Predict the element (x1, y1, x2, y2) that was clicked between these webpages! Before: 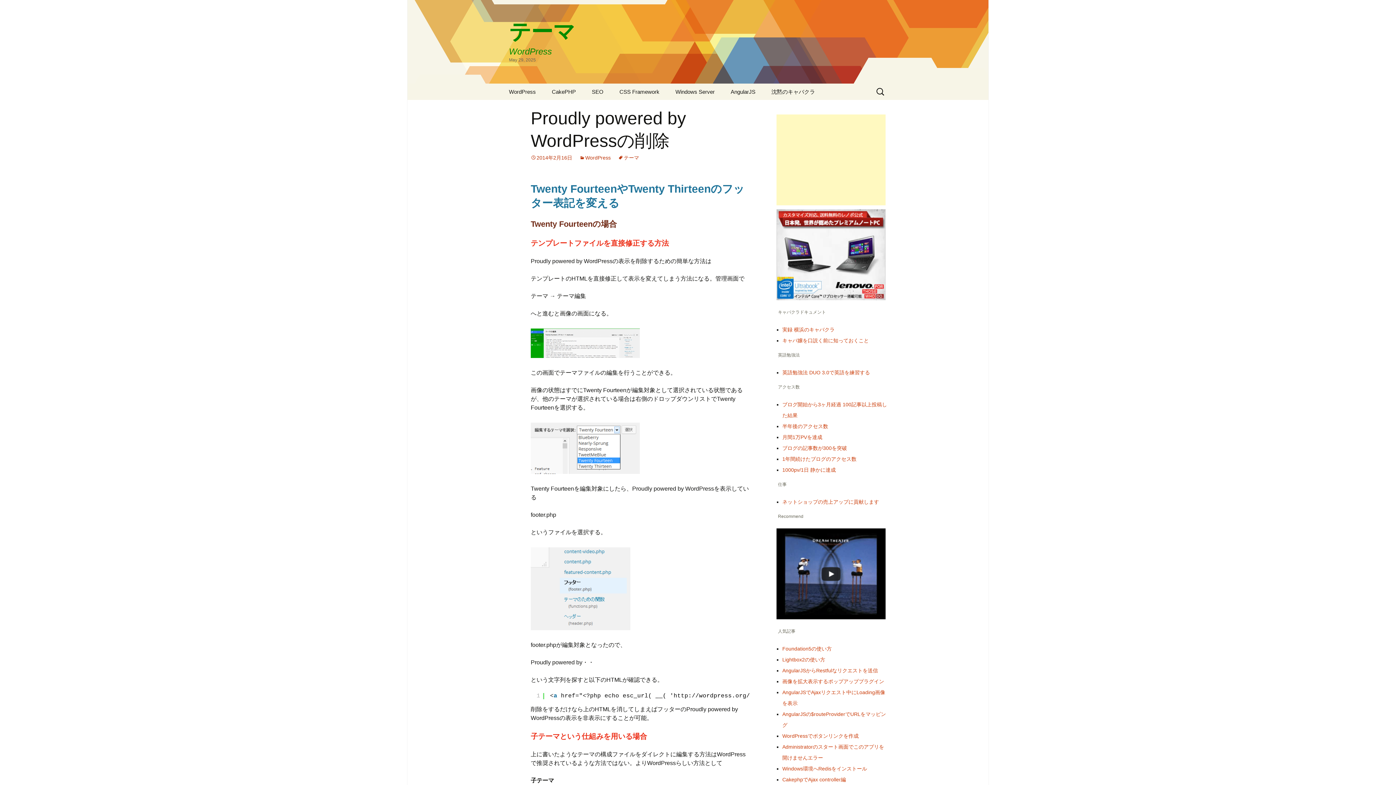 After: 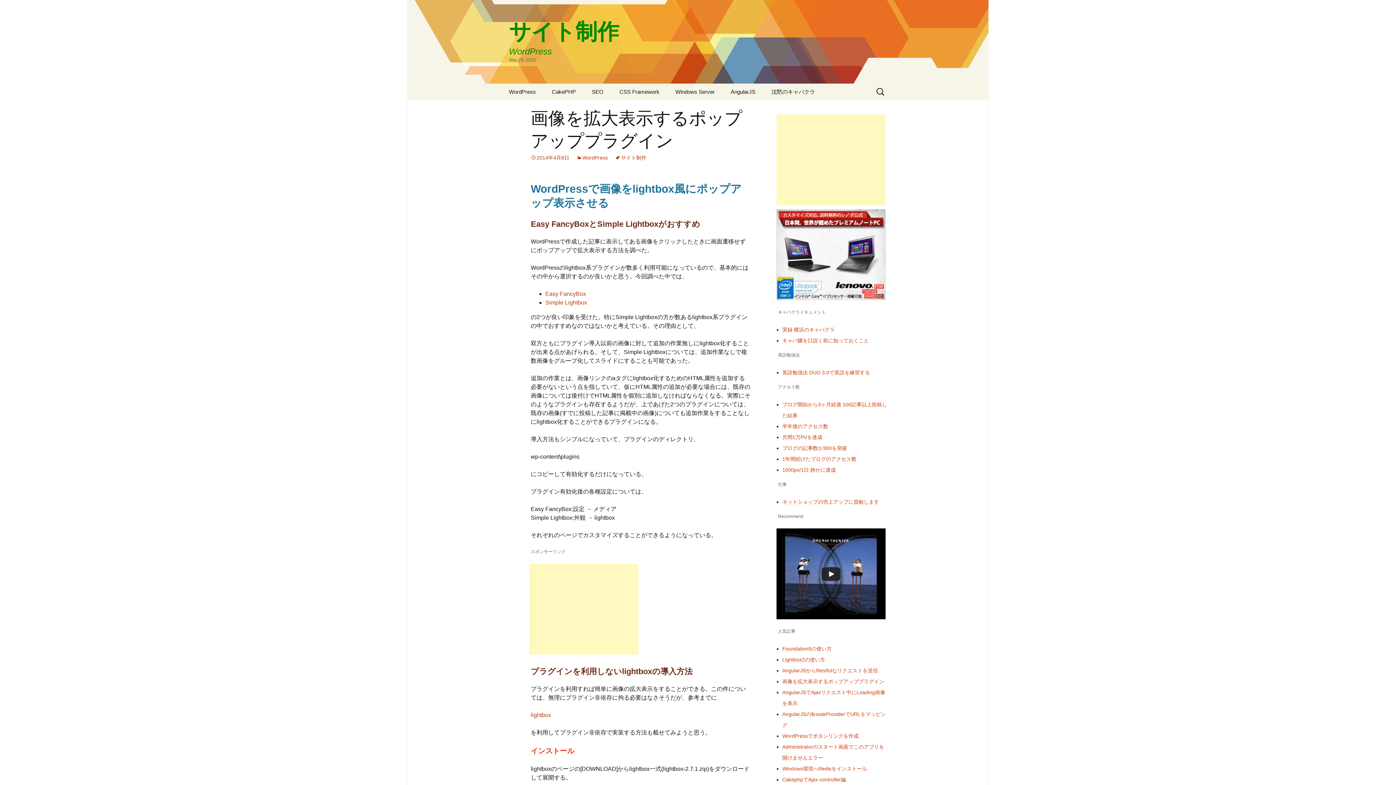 Action: label: 画像を拡大表示するポップアッププラグイン bbox: (782, 678, 884, 684)